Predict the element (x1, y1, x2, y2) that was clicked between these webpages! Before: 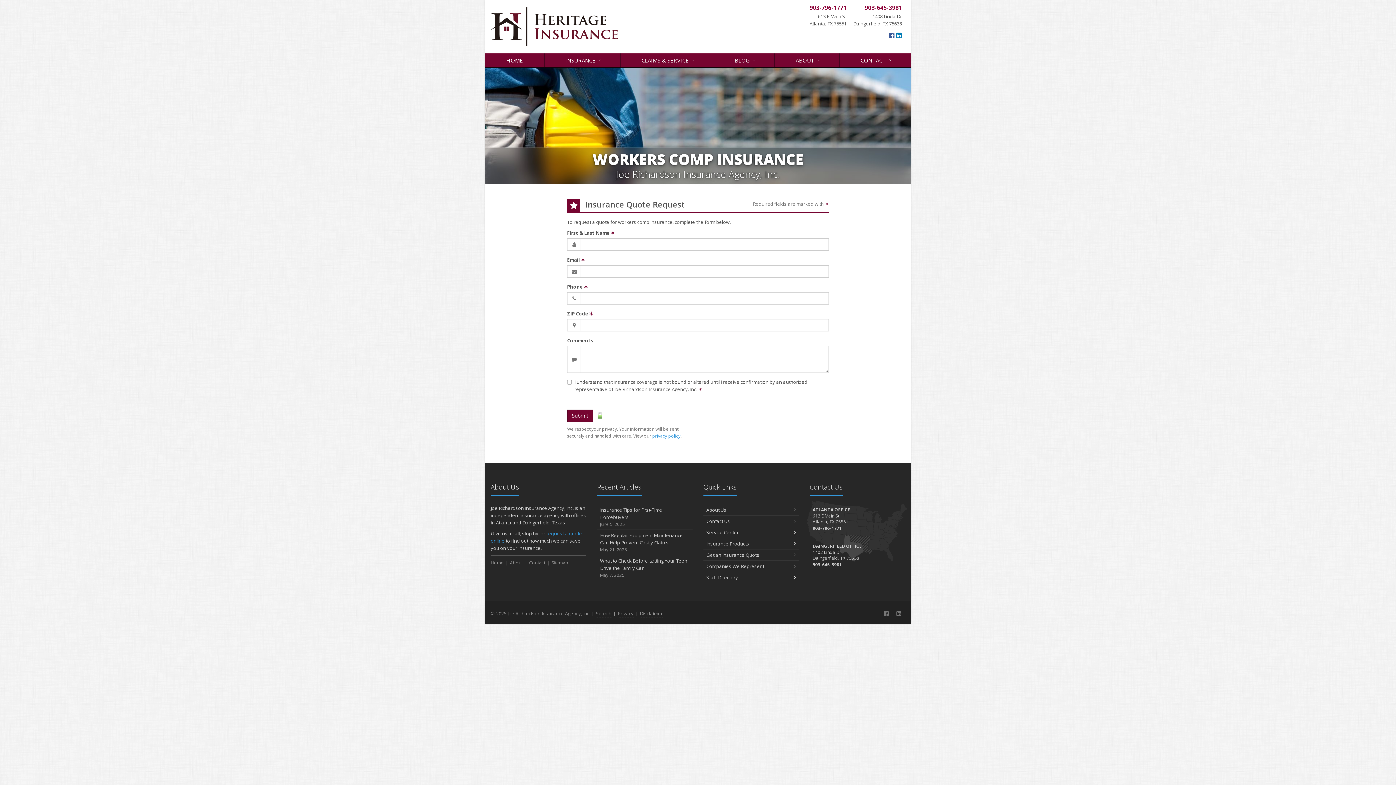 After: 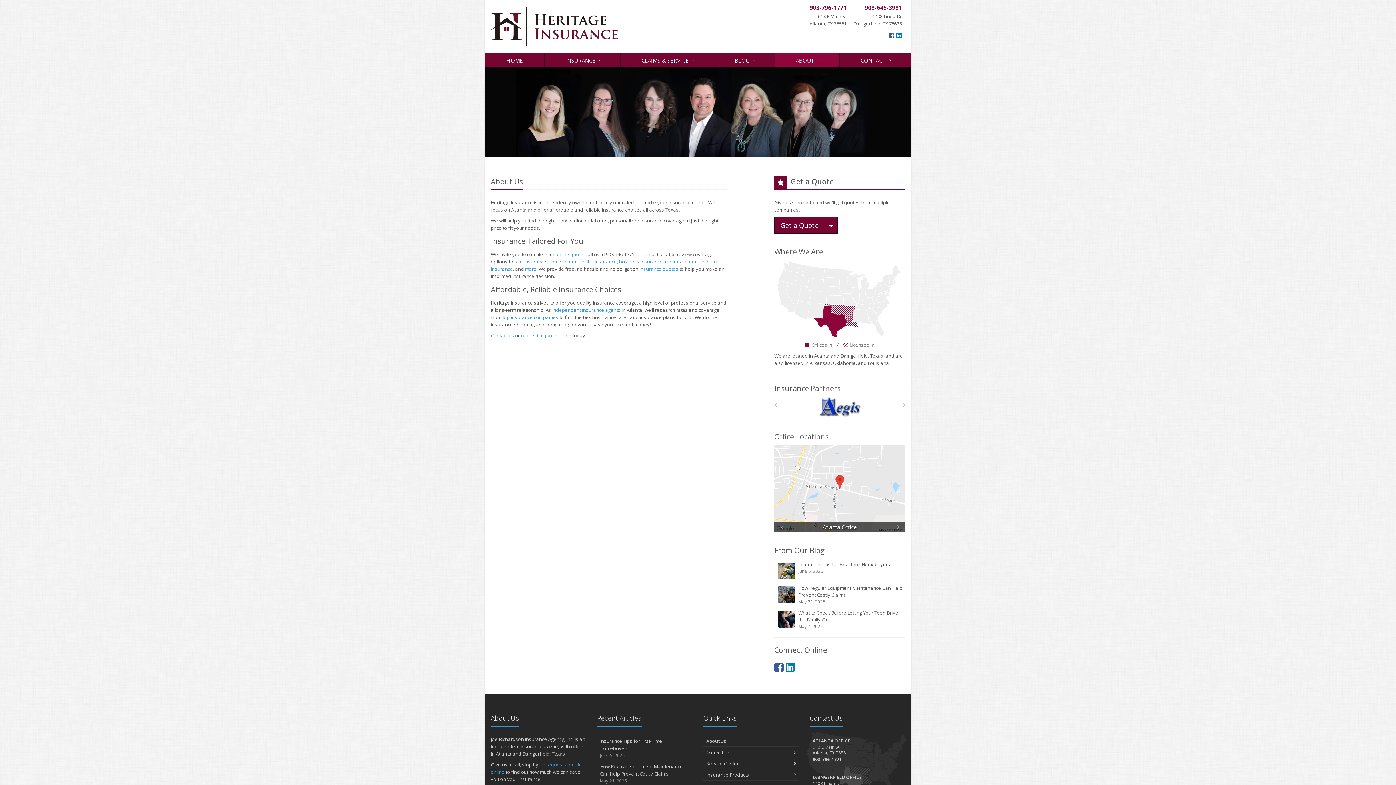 Action: label: About bbox: (510, 560, 522, 566)